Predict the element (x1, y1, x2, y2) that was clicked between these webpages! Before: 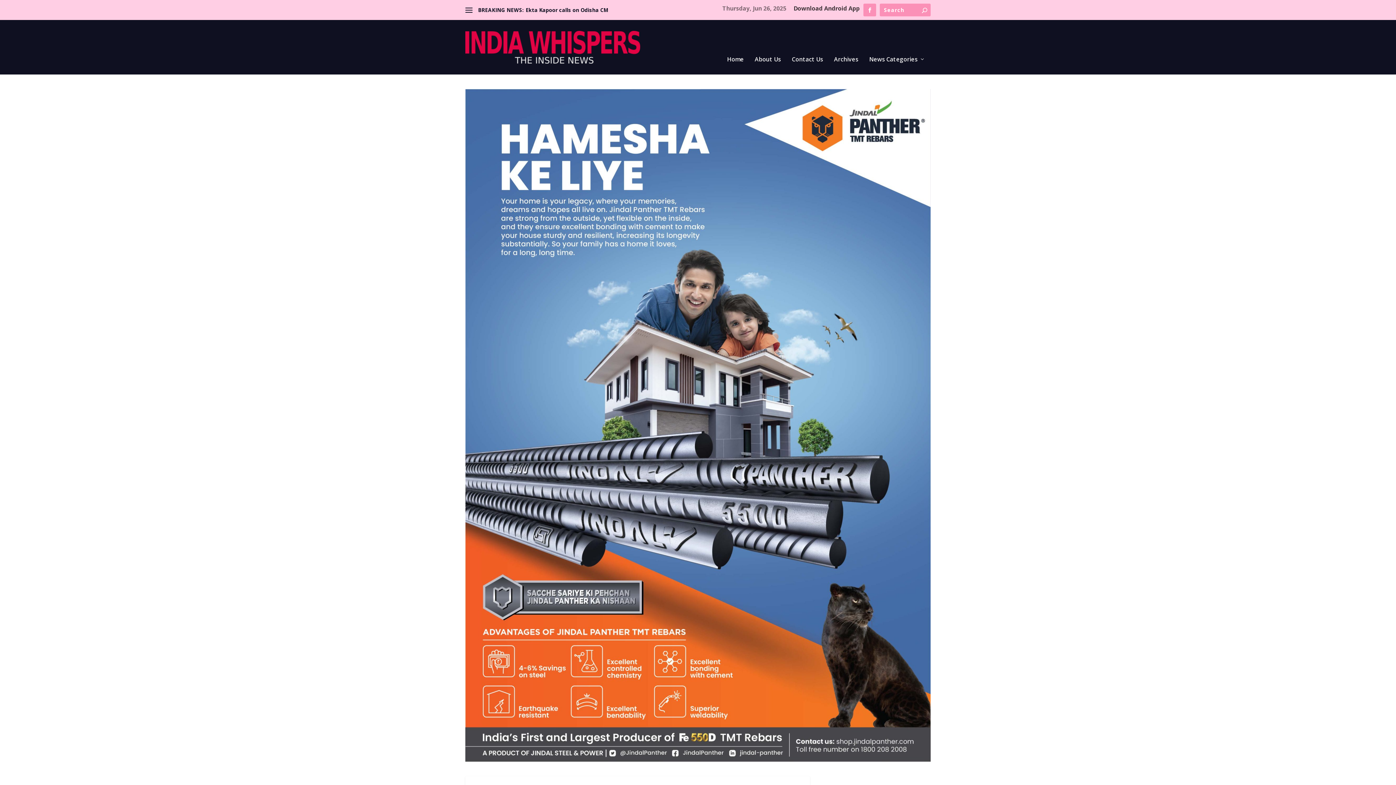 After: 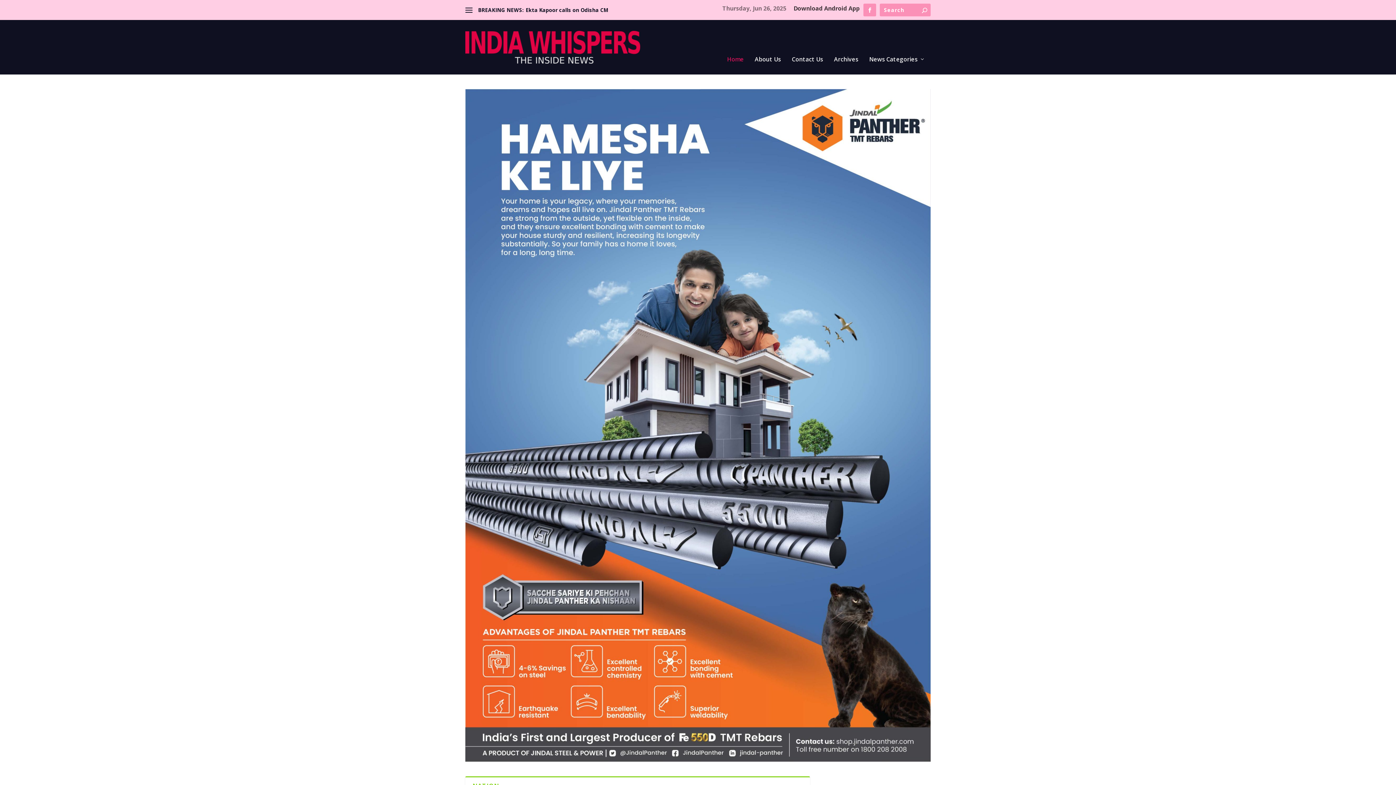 Action: label: Home bbox: (727, 56, 744, 81)